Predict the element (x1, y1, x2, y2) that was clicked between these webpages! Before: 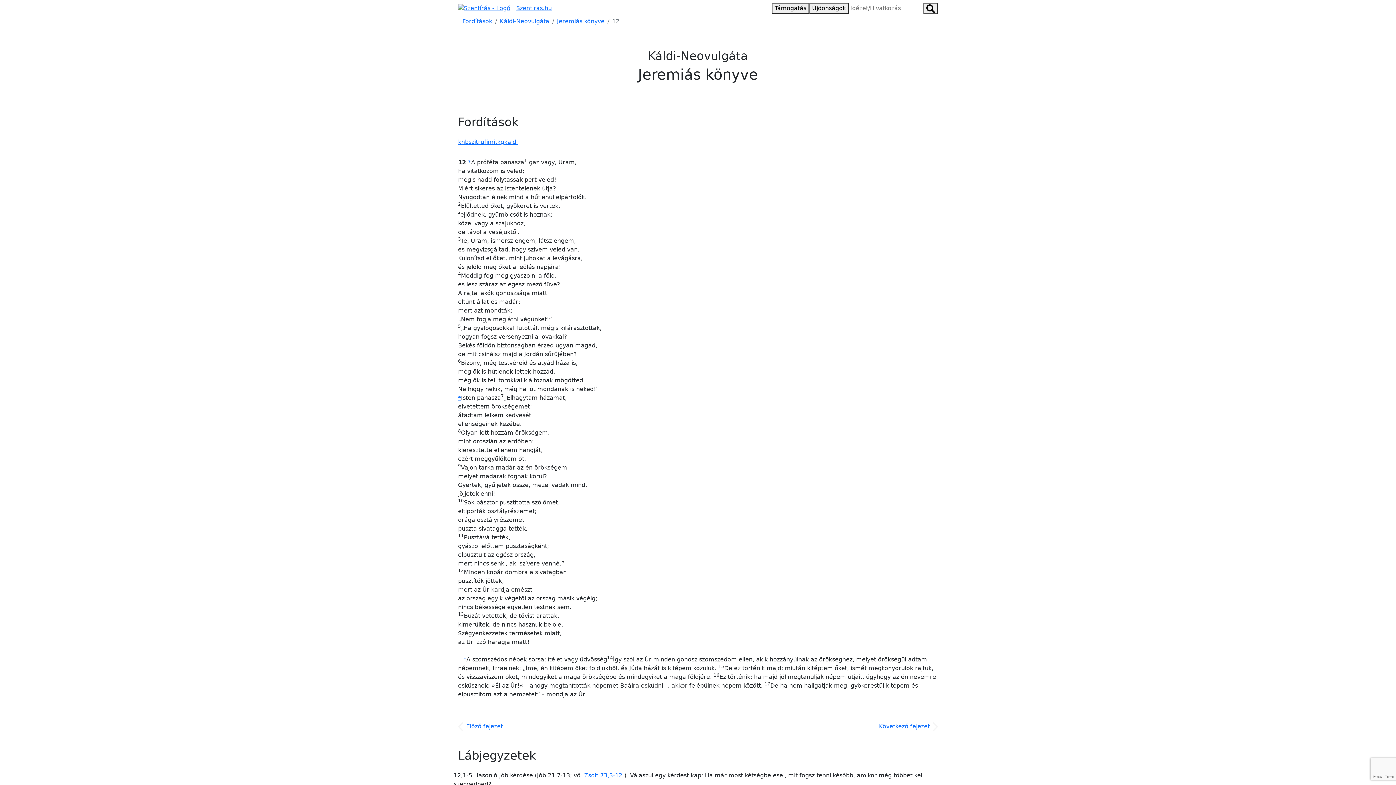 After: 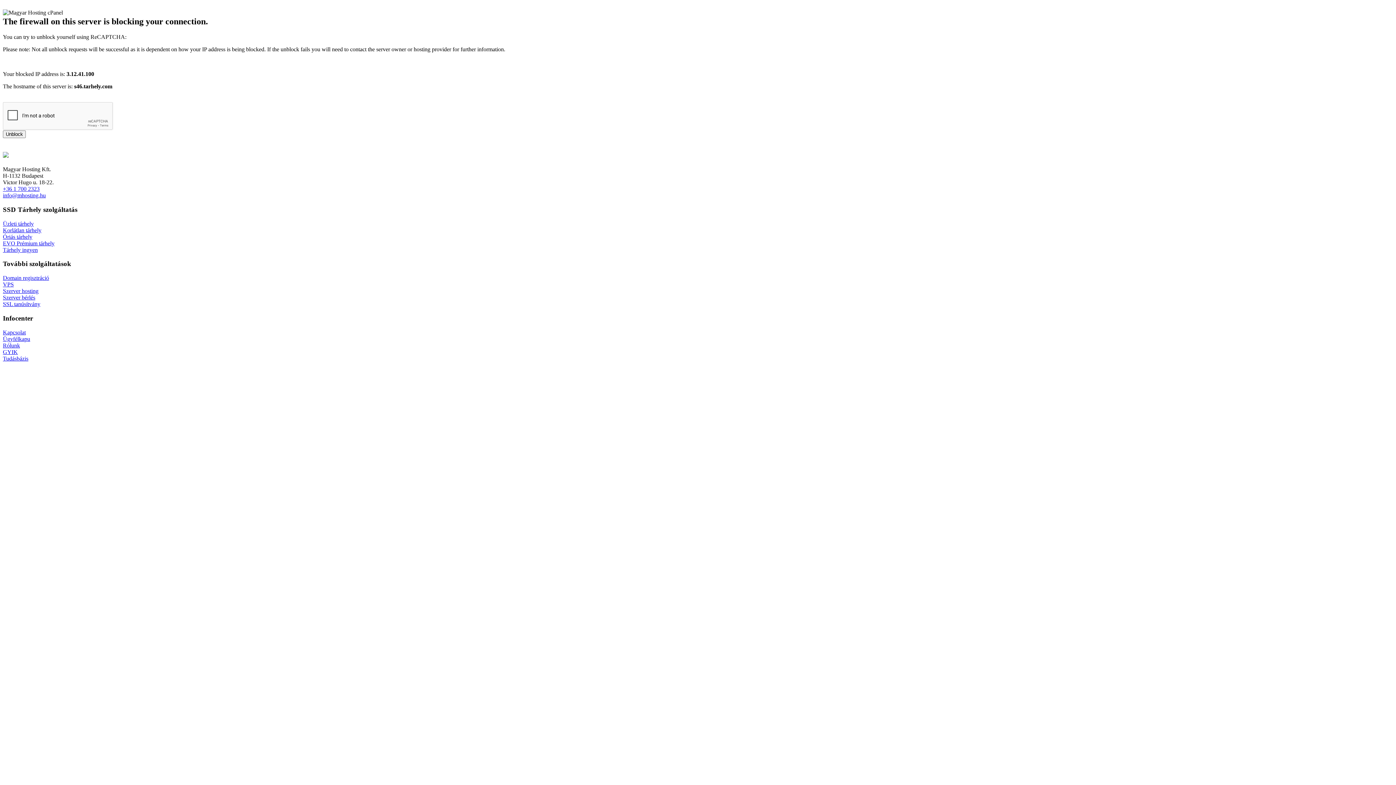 Action: bbox: (879, 722, 938, 731) label: Következő fejezet